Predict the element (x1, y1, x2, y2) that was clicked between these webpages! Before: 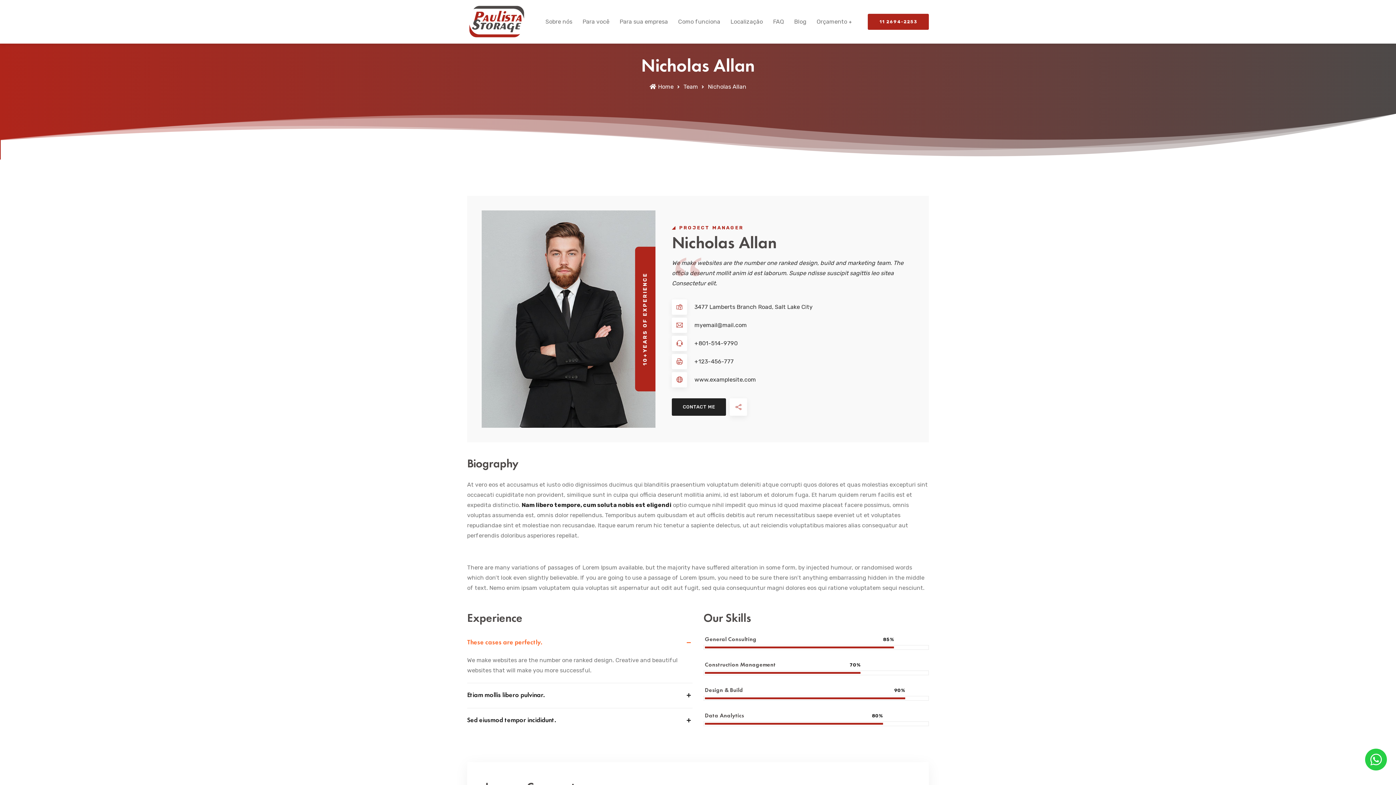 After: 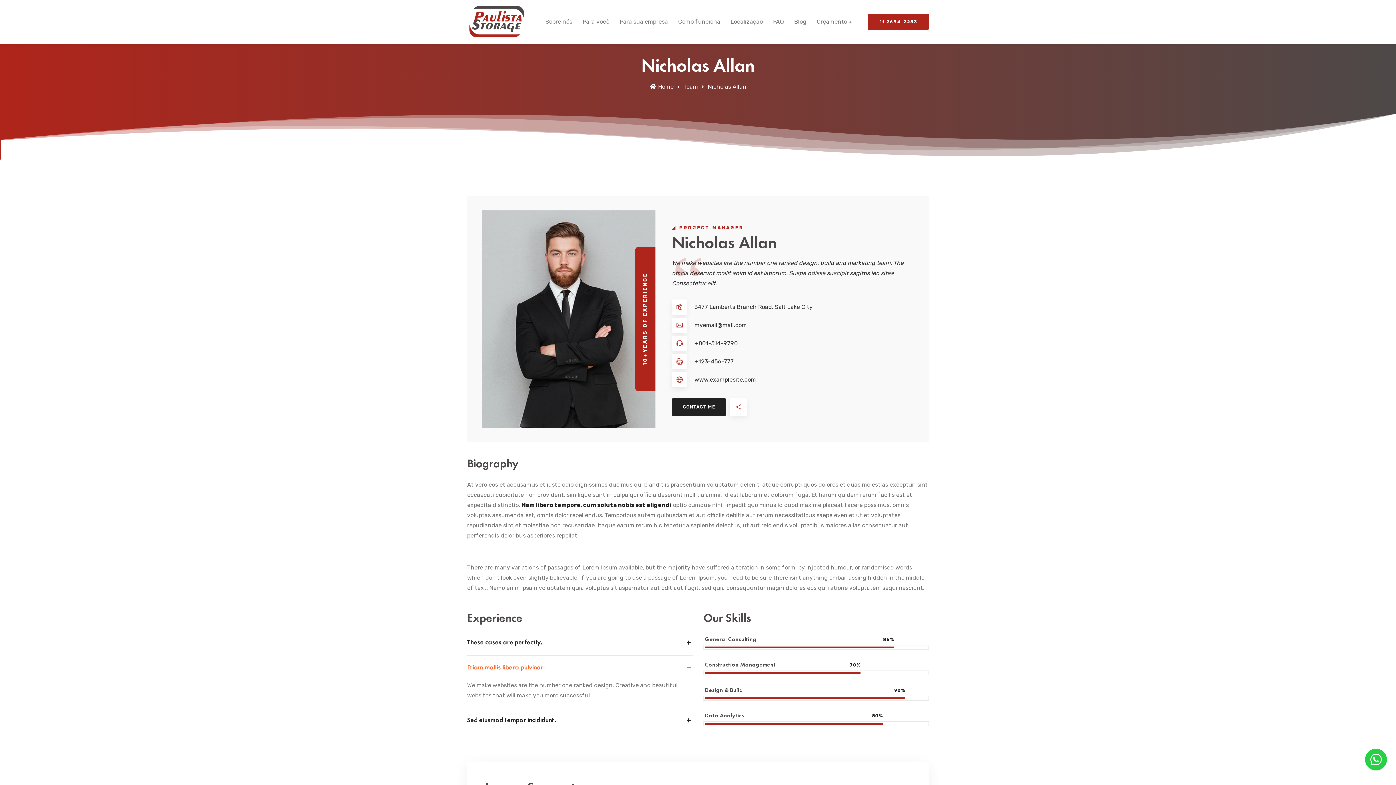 Action: bbox: (467, 687, 692, 708) label: Etiam mollis libero pulvinar.